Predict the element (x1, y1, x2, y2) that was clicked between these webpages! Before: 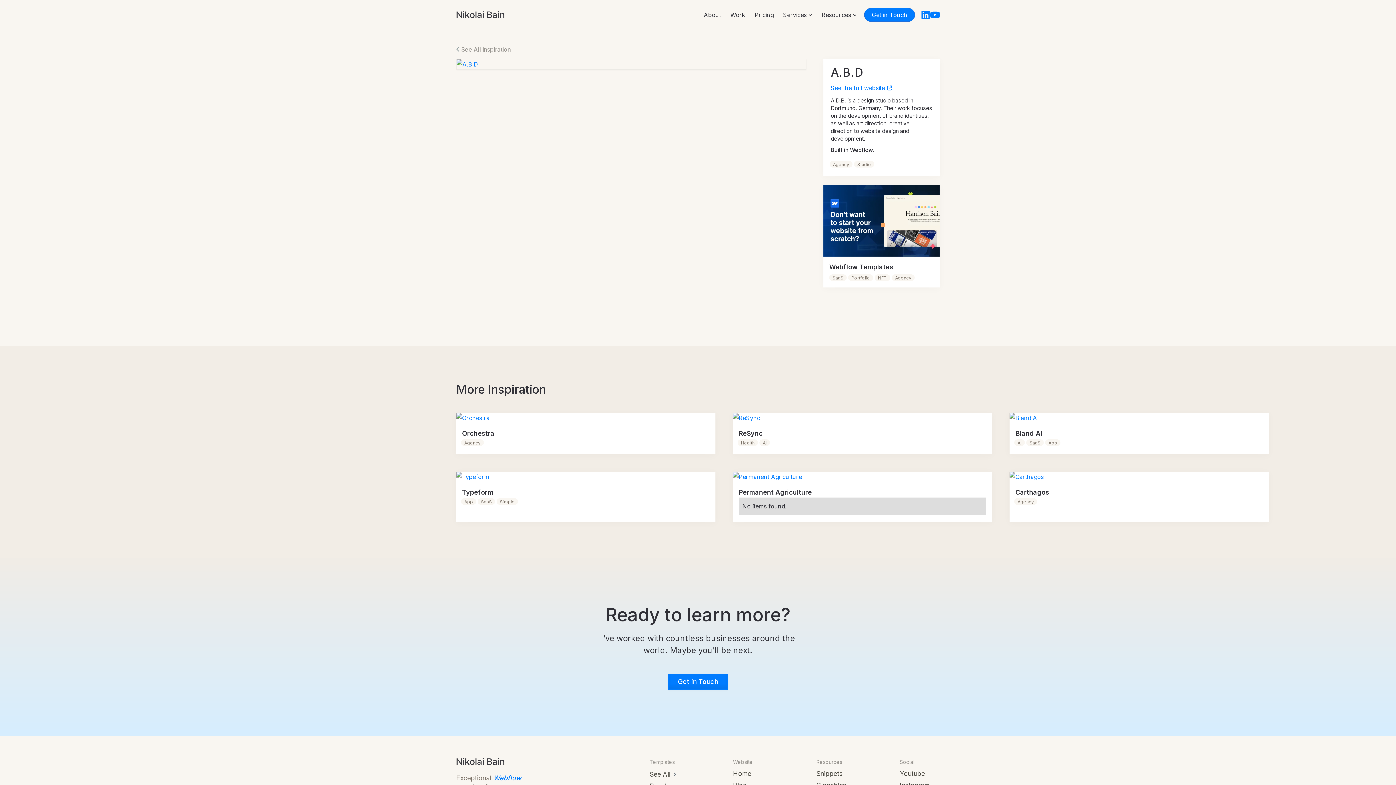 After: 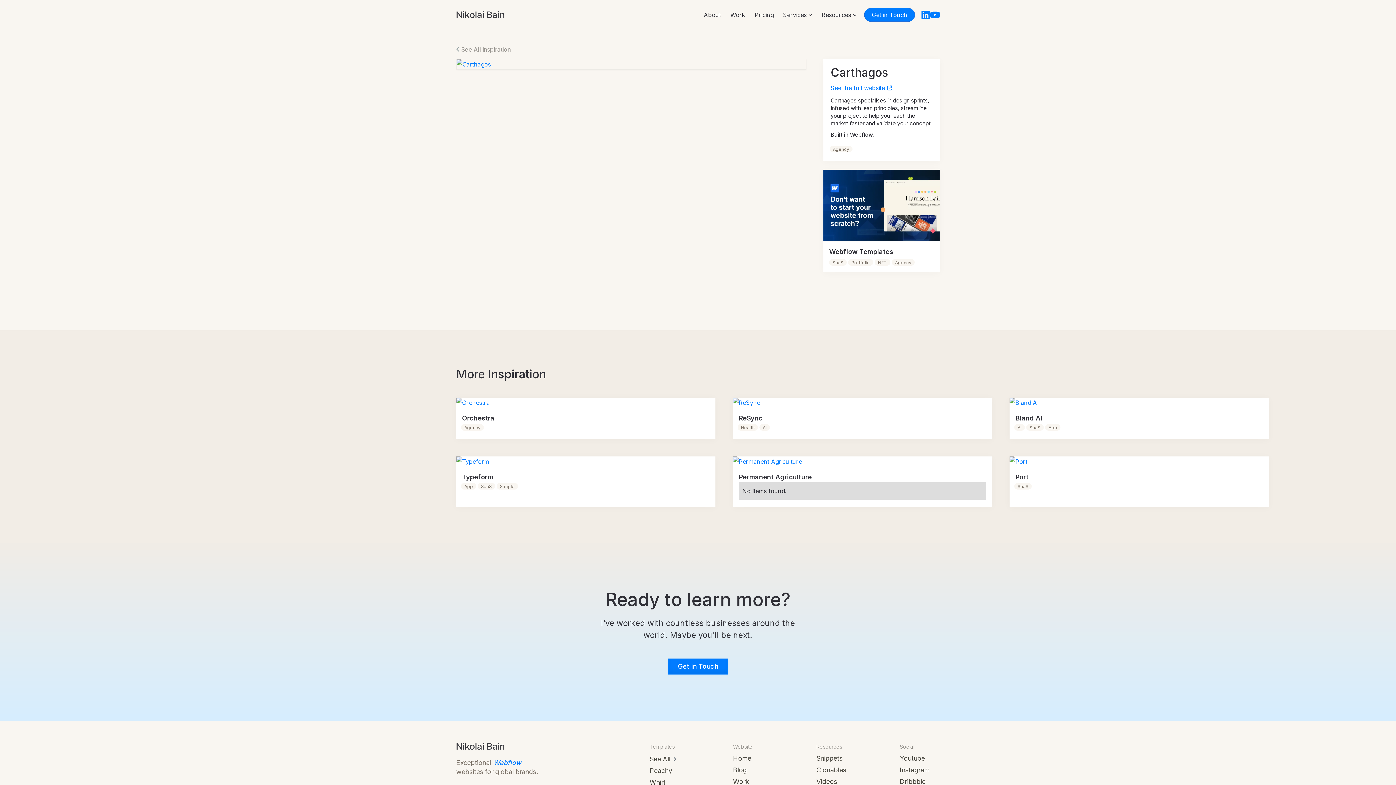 Action: bbox: (1009, 471, 1269, 482)